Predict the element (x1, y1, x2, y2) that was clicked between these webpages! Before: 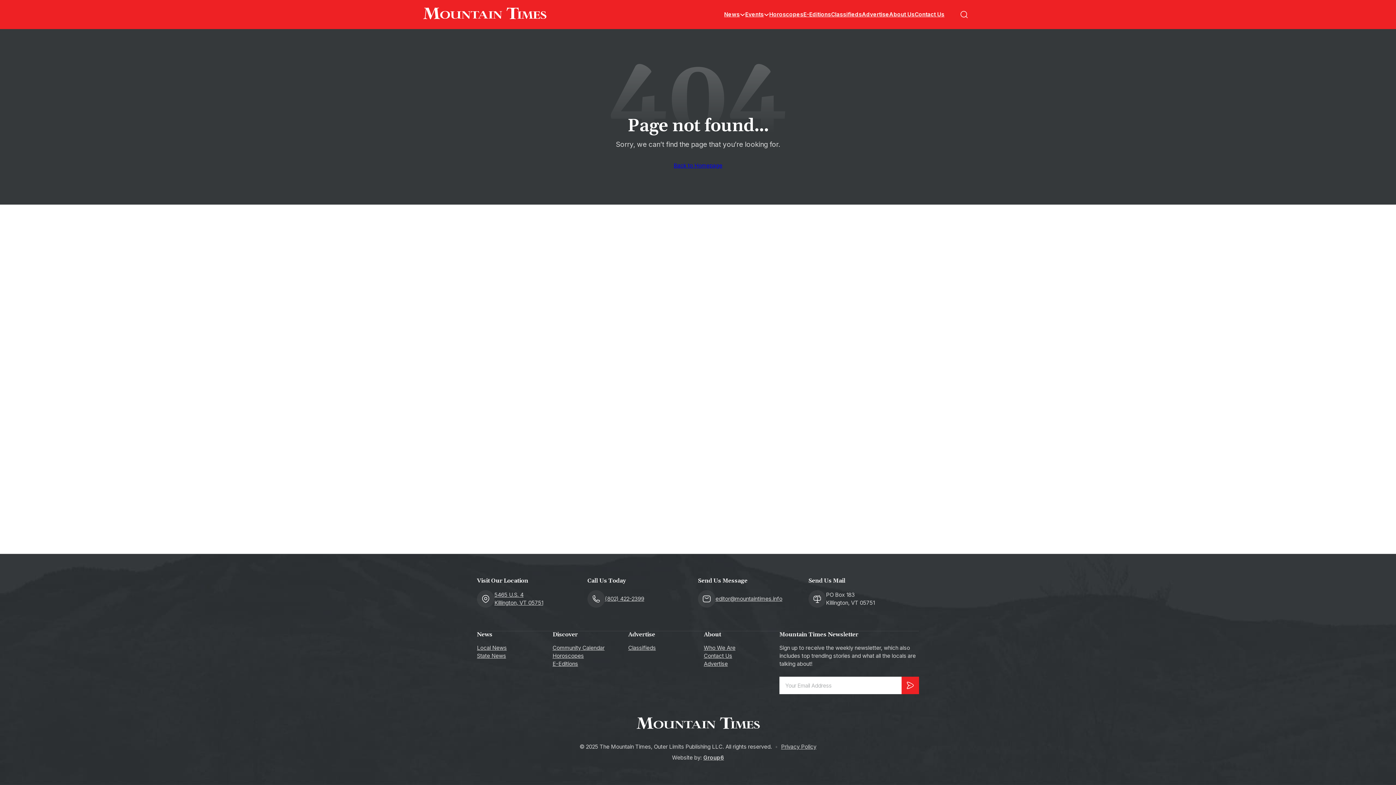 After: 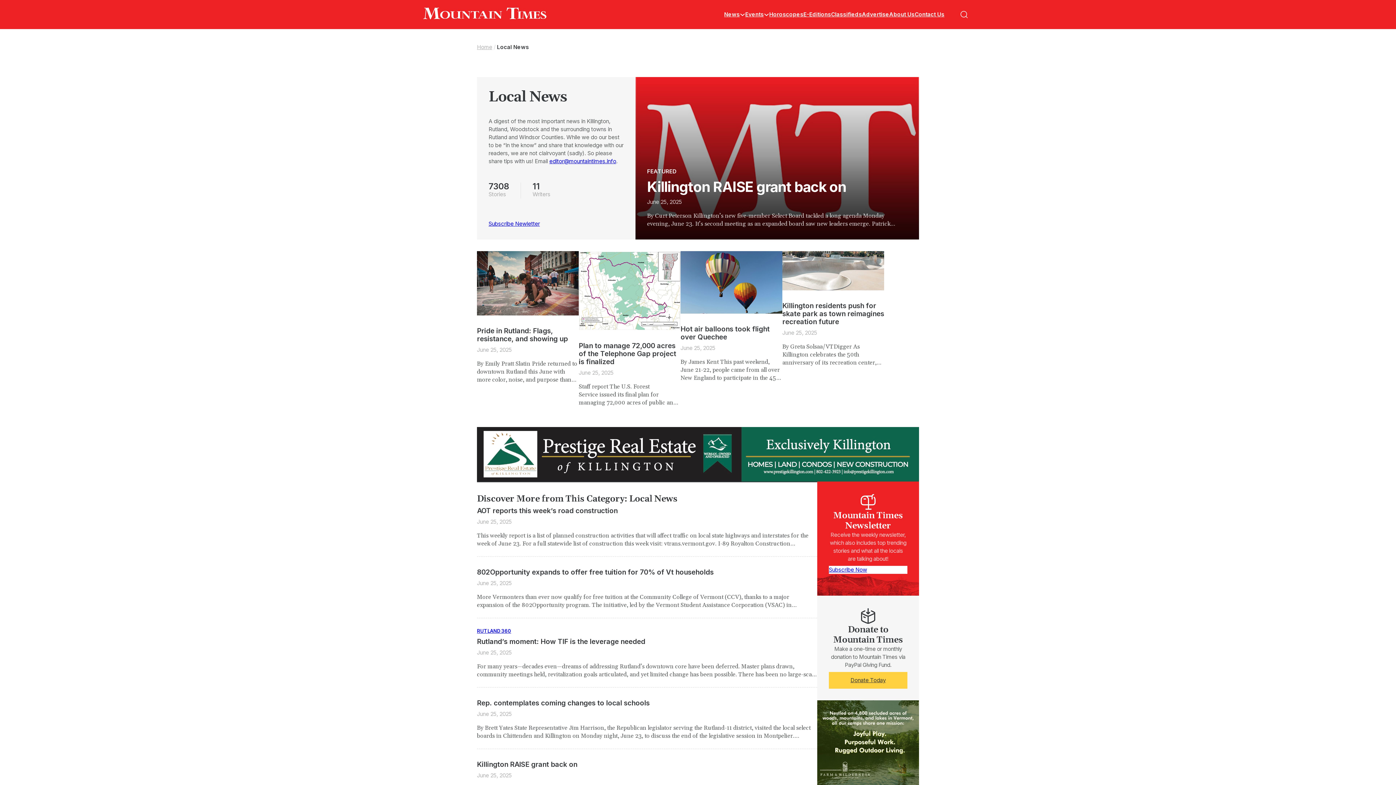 Action: bbox: (477, 644, 506, 652) label: Local News